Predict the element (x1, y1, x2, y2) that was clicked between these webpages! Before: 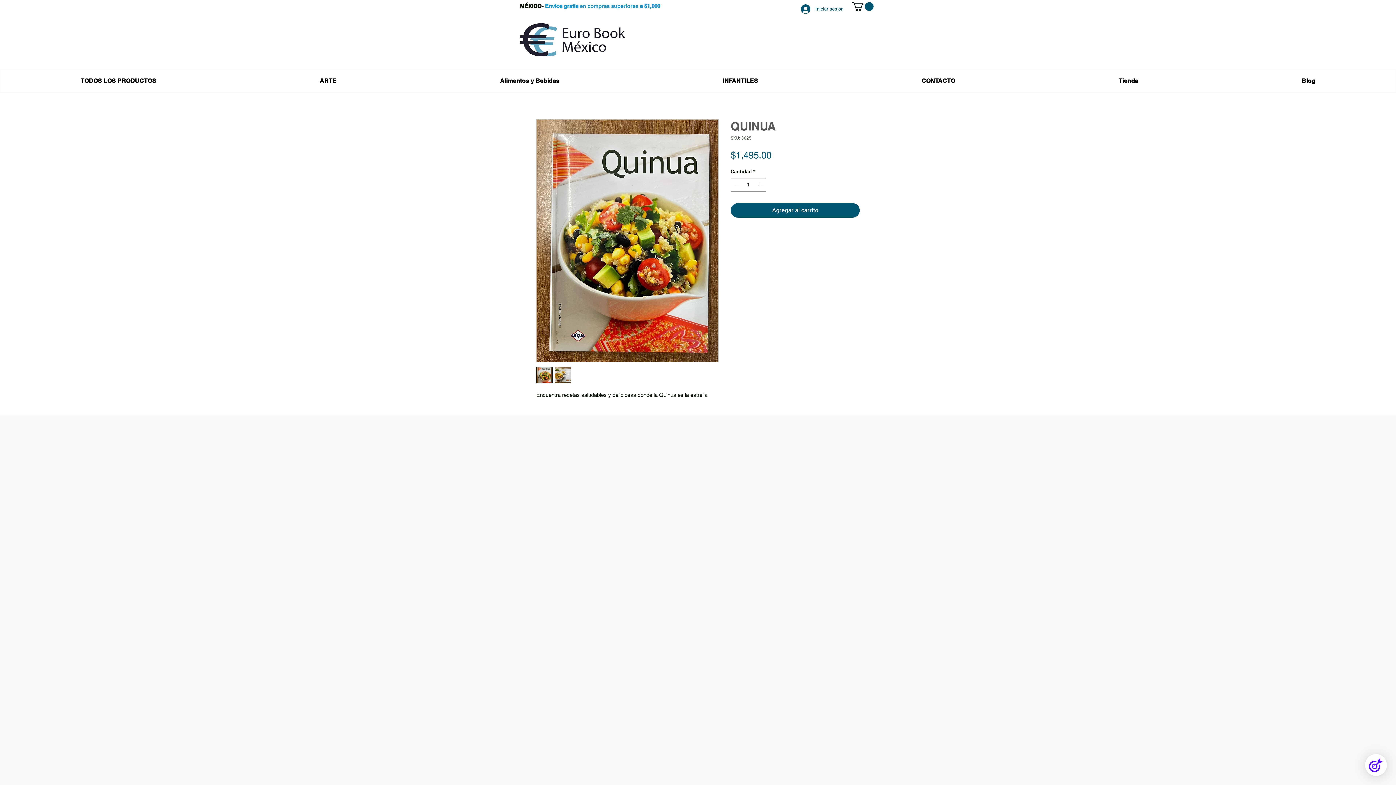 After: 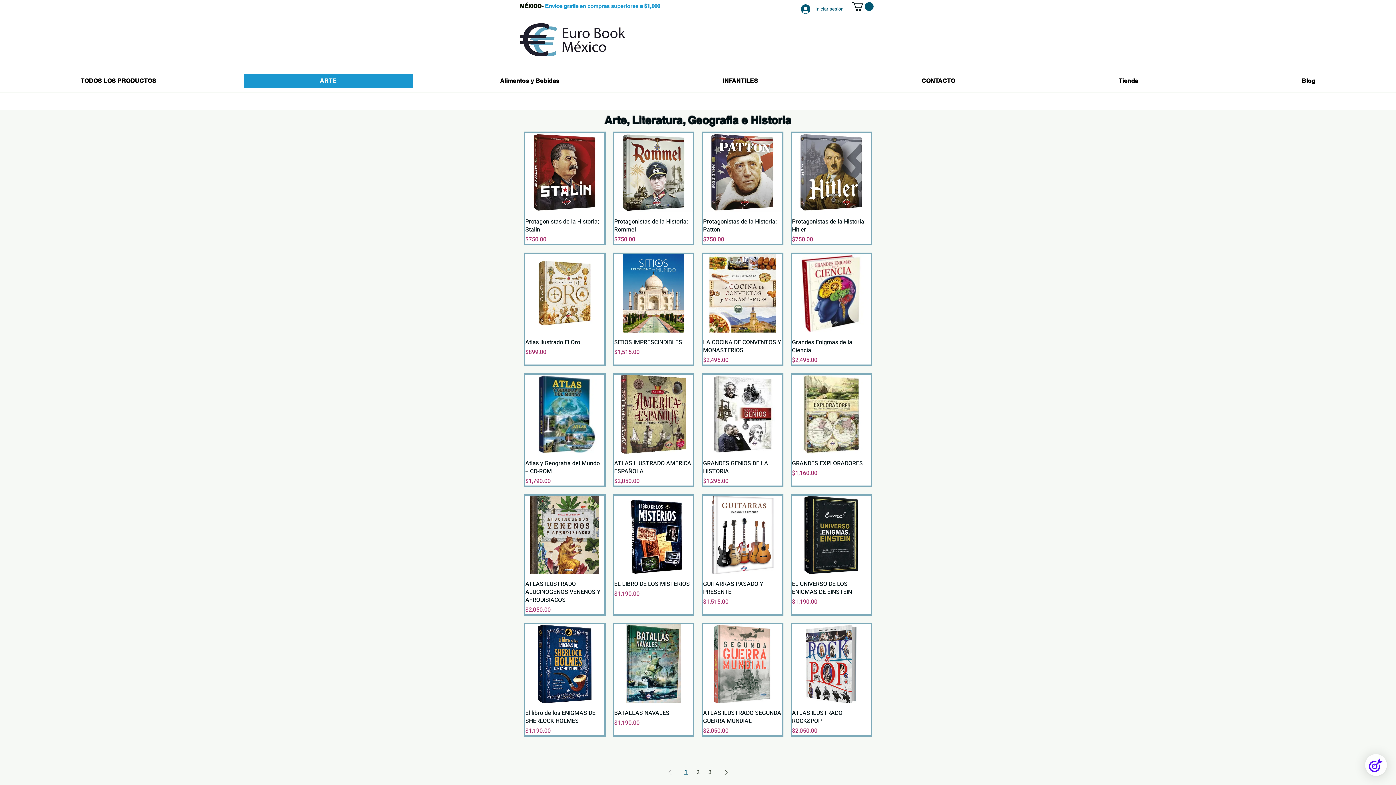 Action: label: ARTE bbox: (239, 69, 416, 92)